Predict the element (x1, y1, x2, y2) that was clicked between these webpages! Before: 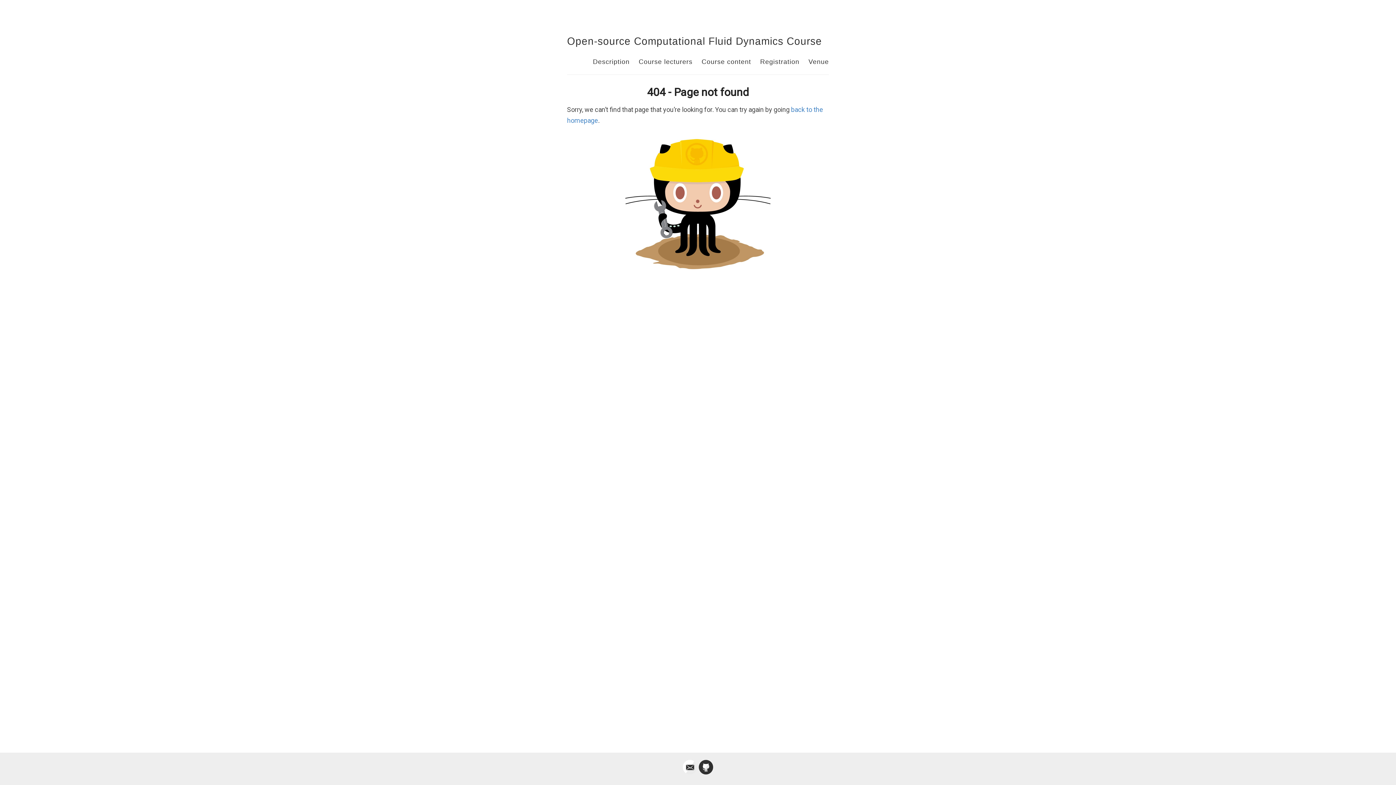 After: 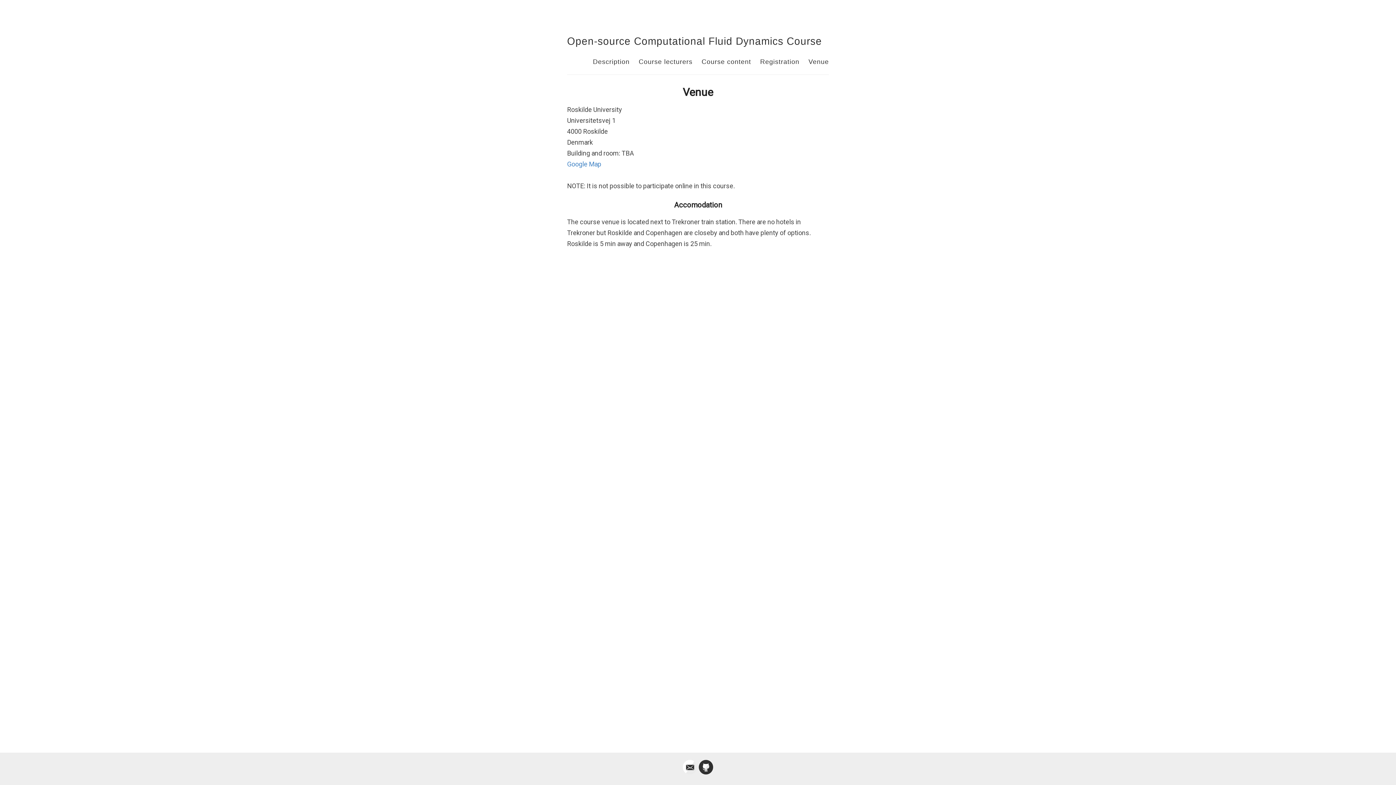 Action: bbox: (808, 58, 829, 65) label: Venue